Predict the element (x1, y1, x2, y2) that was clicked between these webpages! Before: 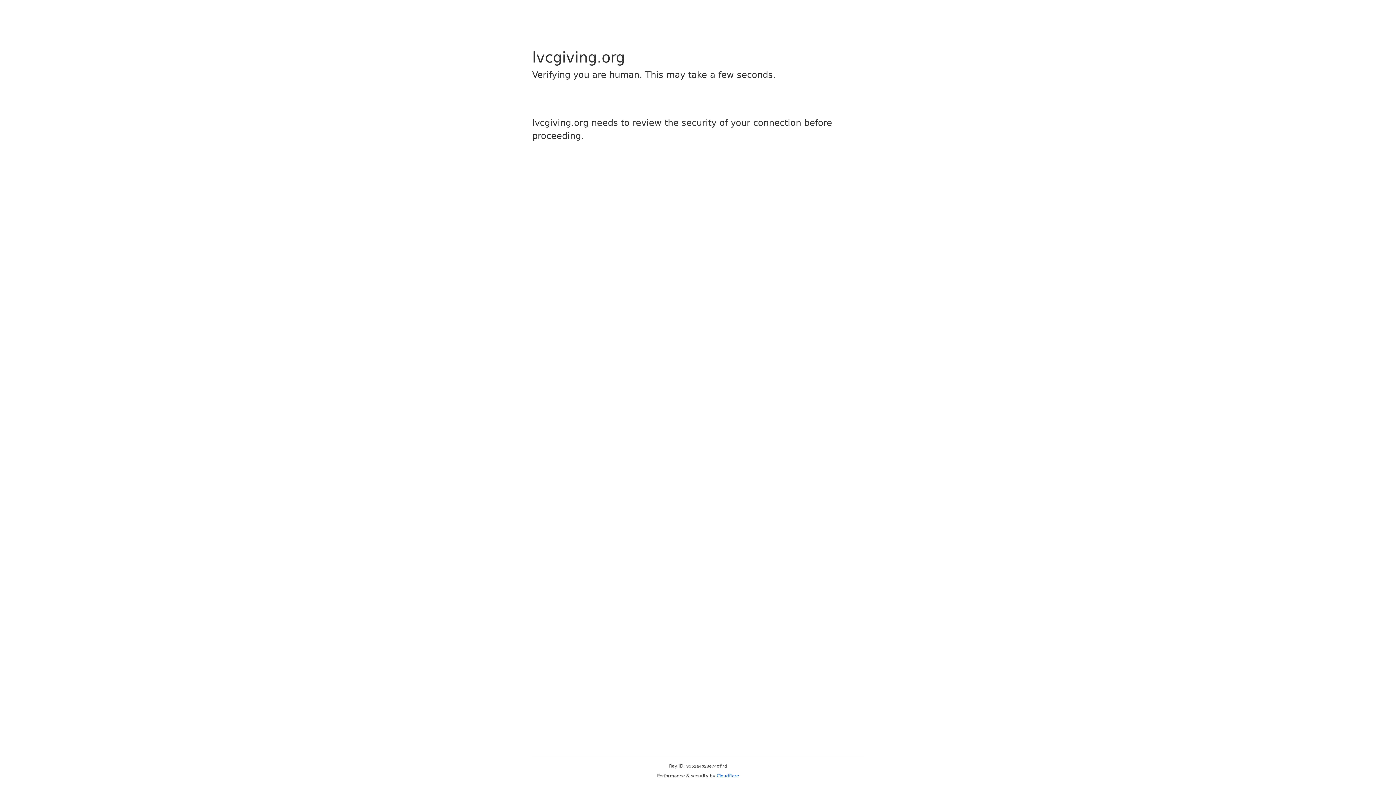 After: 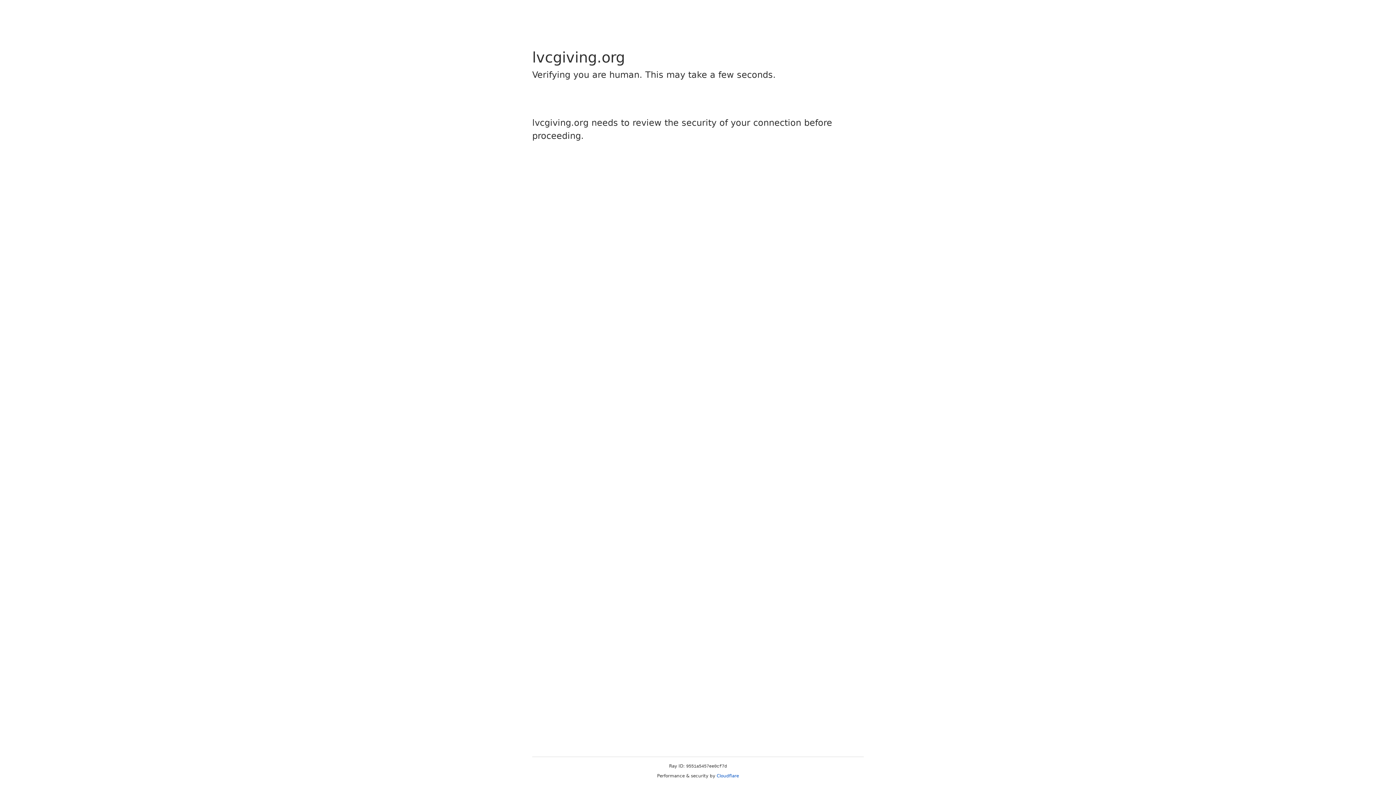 Action: label: Cloudflare bbox: (716, 773, 739, 778)